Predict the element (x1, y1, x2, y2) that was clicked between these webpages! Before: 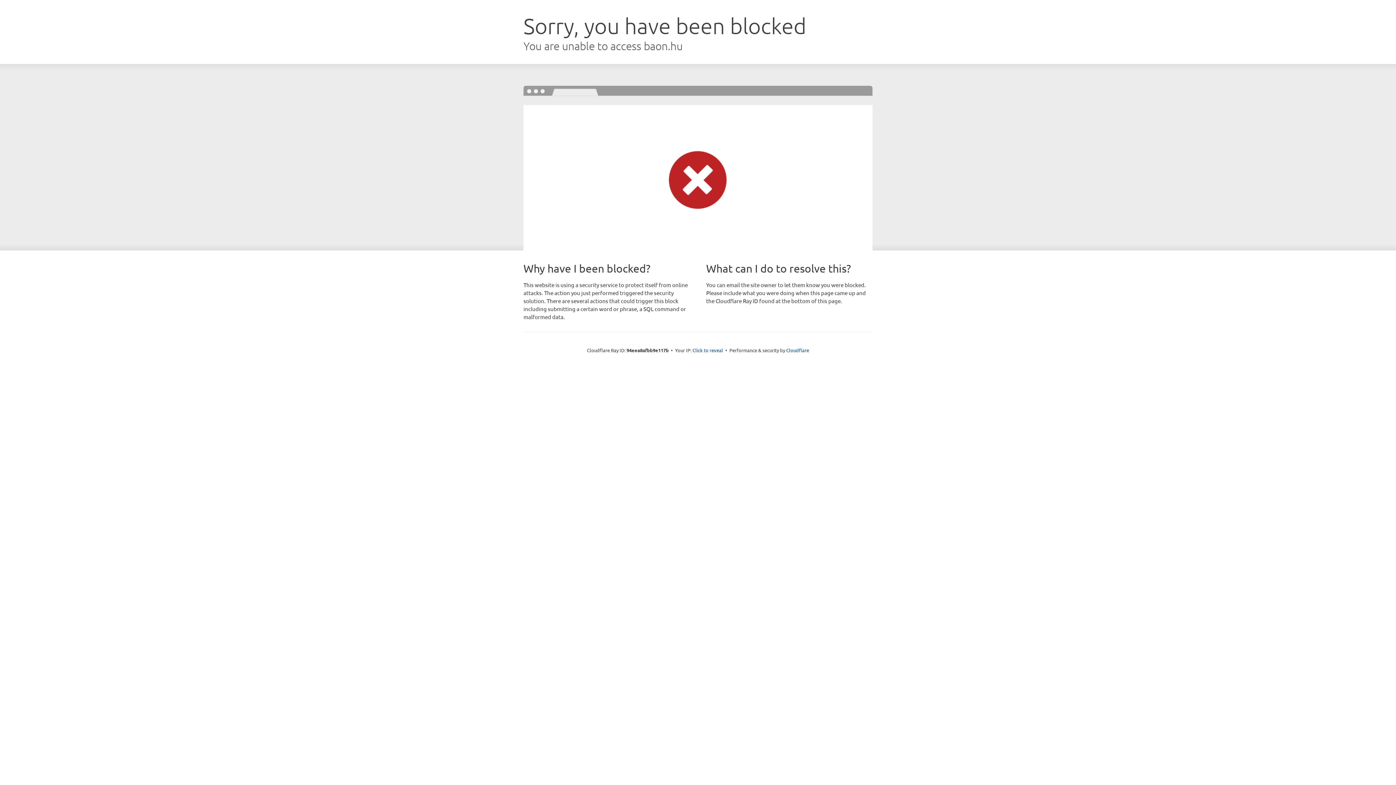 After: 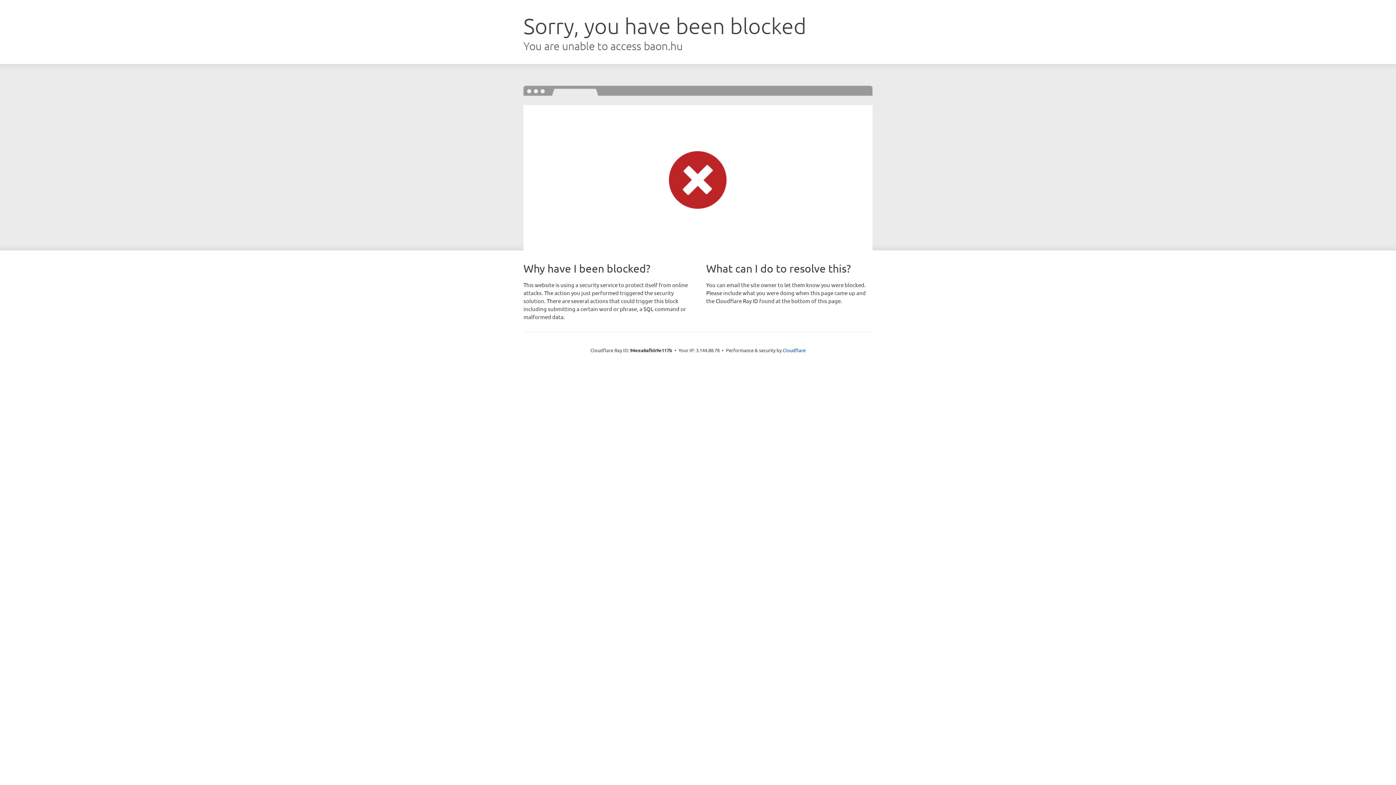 Action: bbox: (692, 346, 723, 353) label: Click to reveal